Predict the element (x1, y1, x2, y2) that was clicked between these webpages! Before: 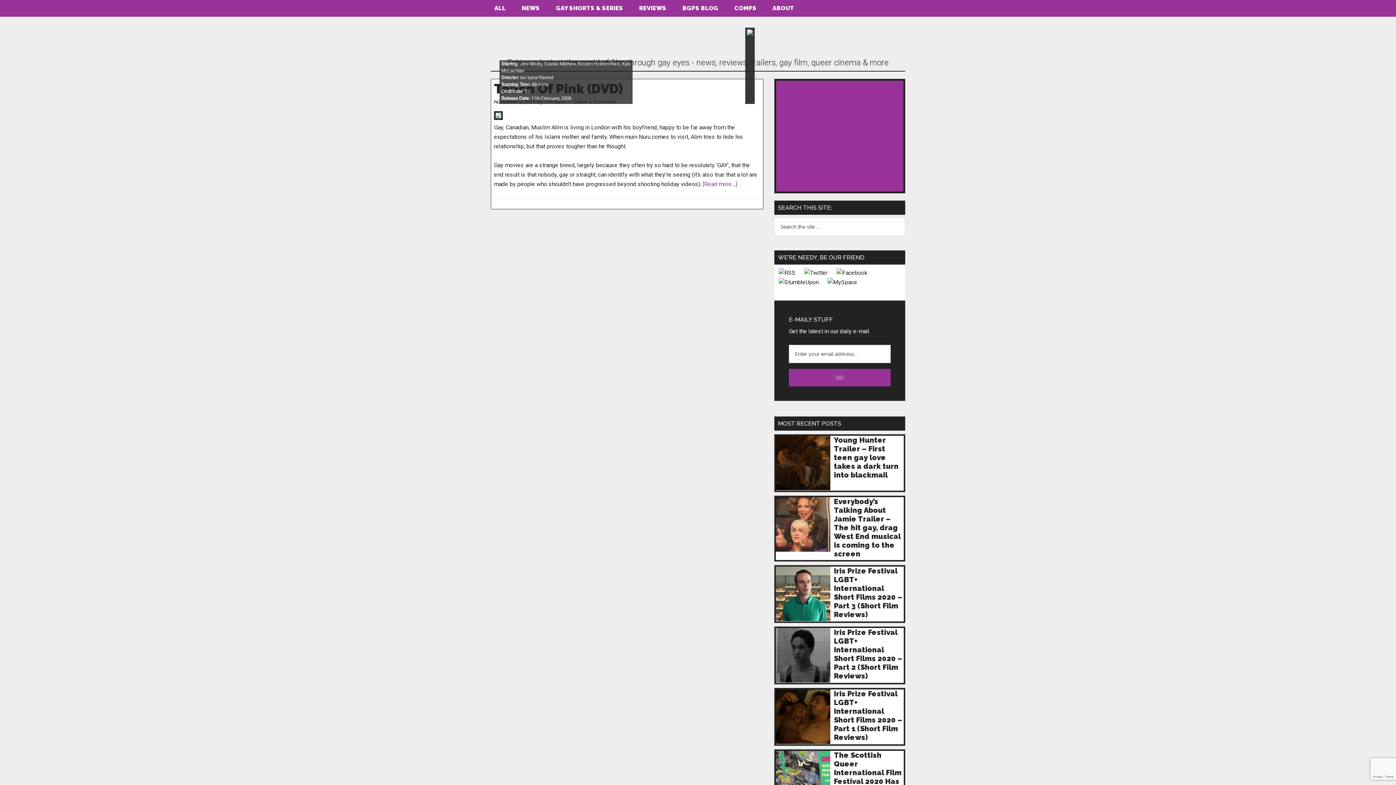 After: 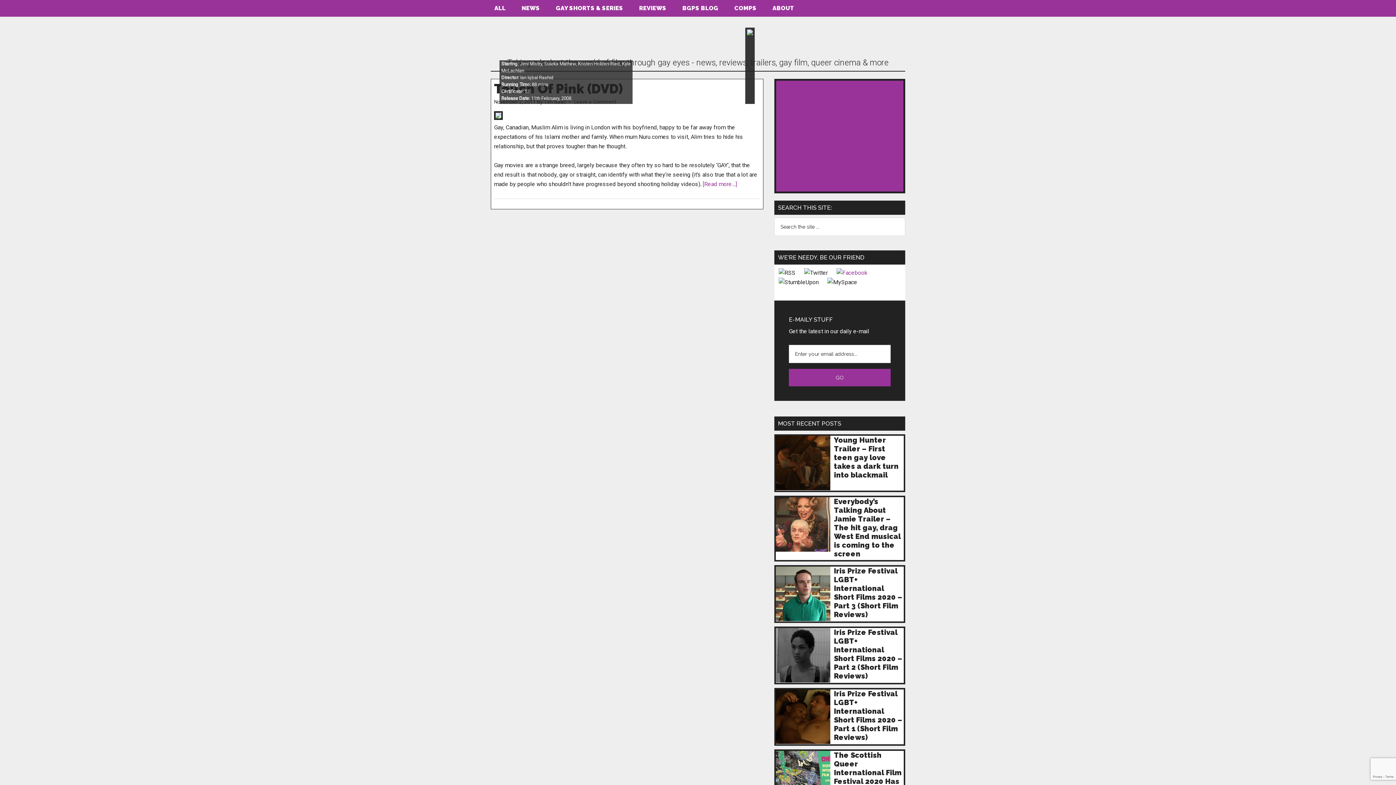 Action: bbox: (832, 269, 872, 276)